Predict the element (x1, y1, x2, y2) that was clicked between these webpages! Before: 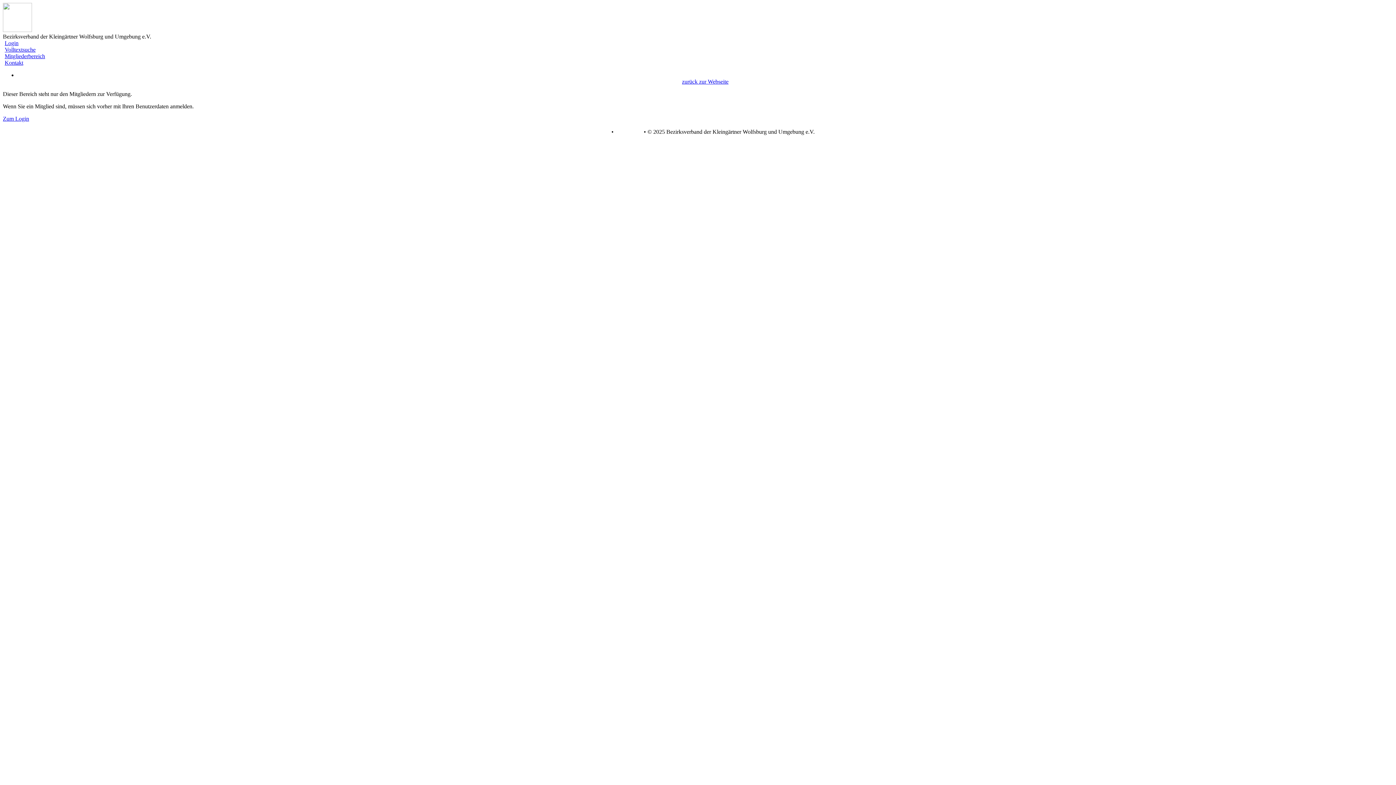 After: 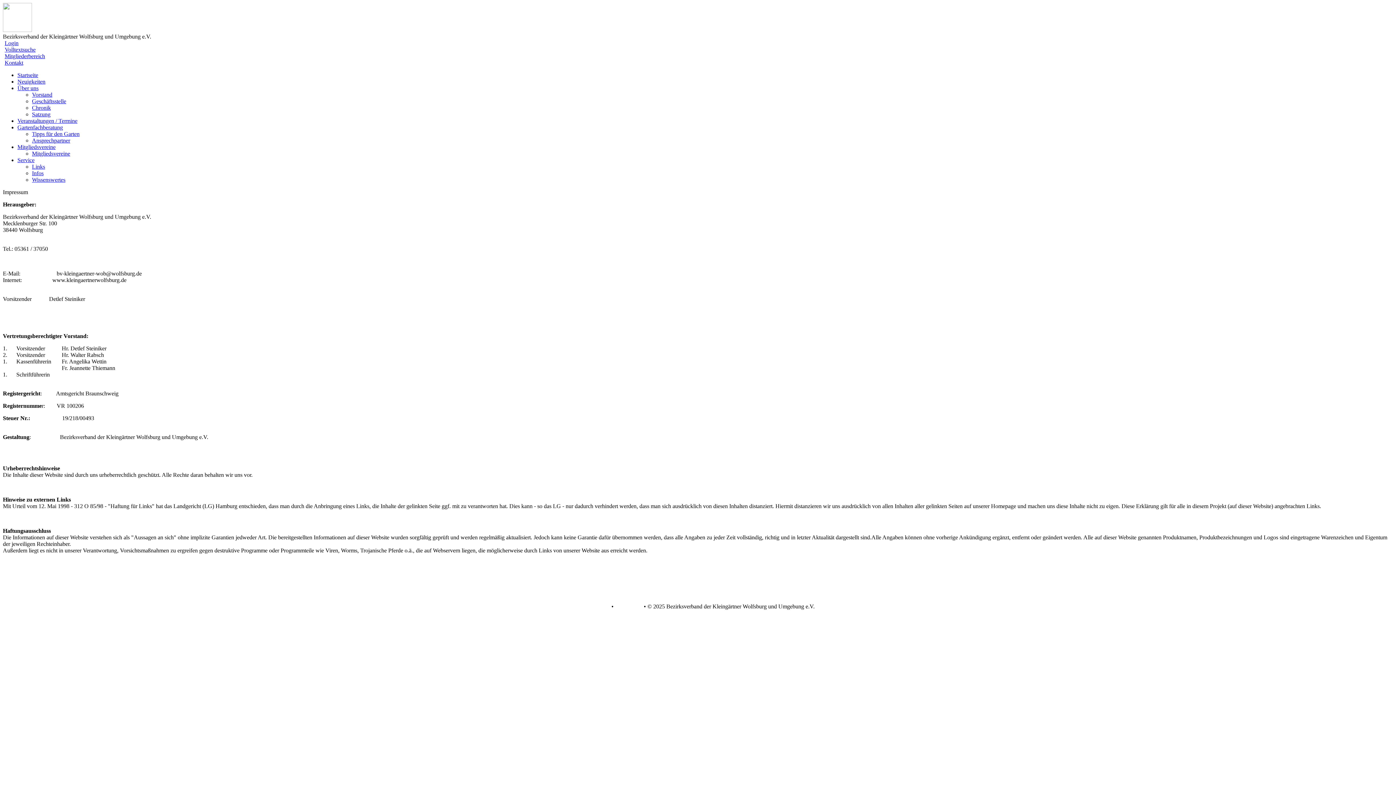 Action: bbox: (615, 129, 640, 134) label: Impressum